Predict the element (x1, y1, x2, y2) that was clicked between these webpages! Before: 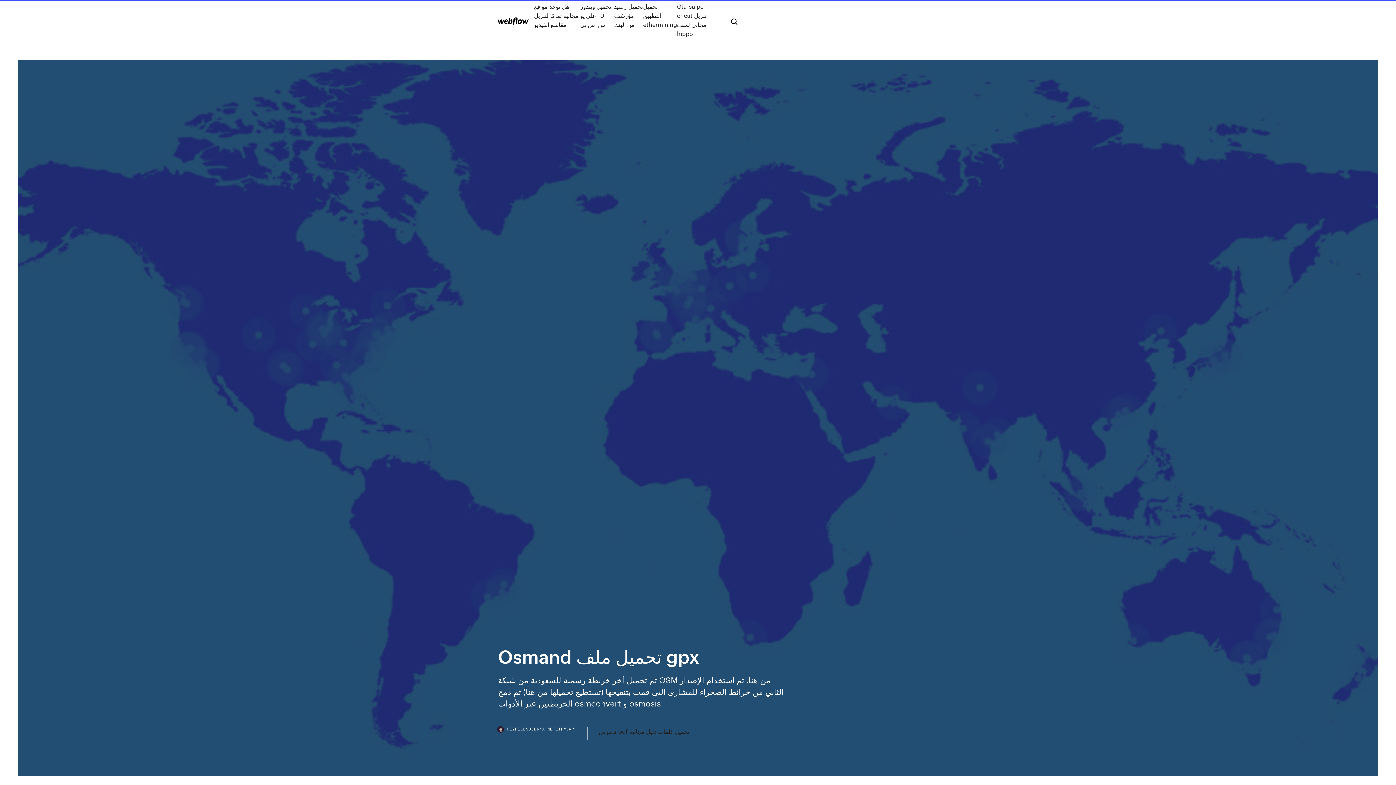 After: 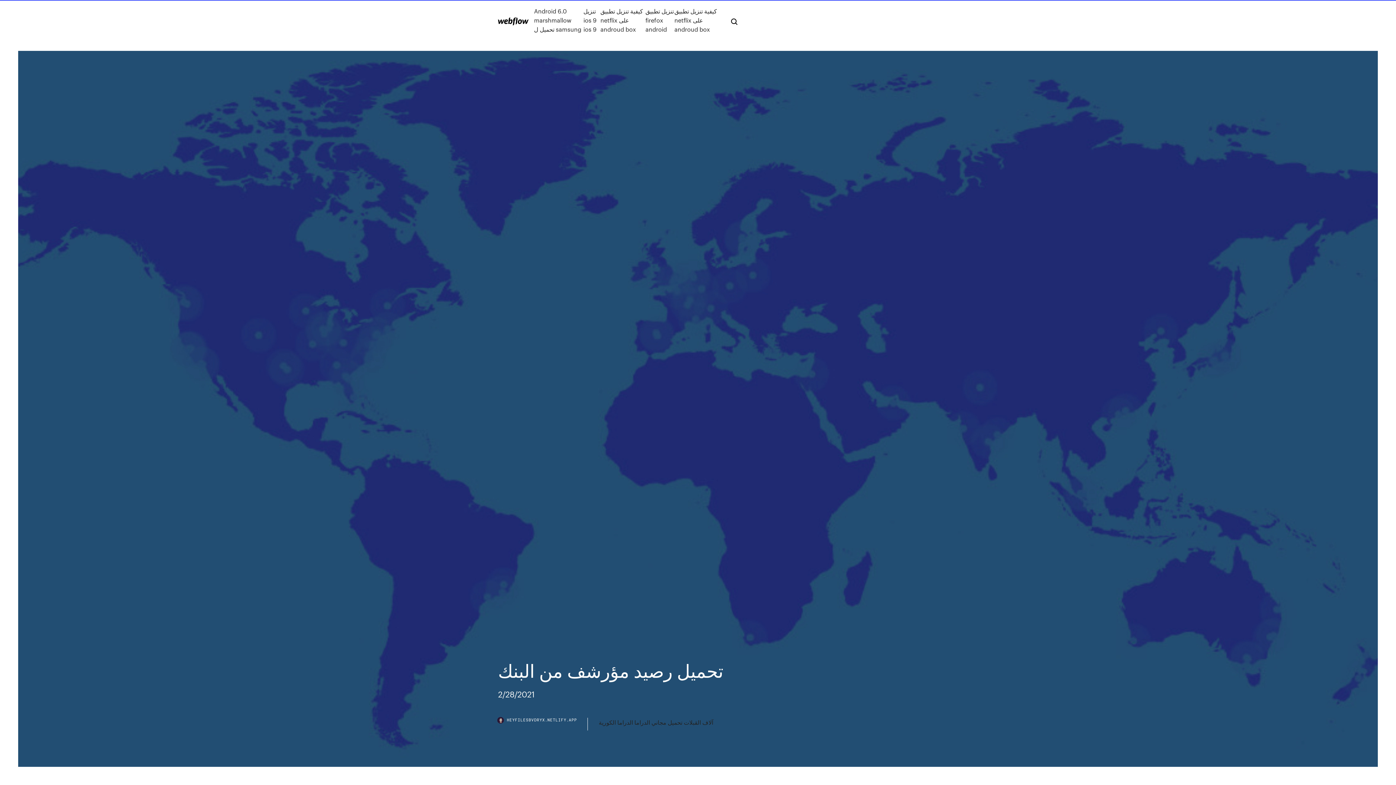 Action: bbox: (614, 1, 643, 38) label: تحميل رصيد مؤرشف من البنك